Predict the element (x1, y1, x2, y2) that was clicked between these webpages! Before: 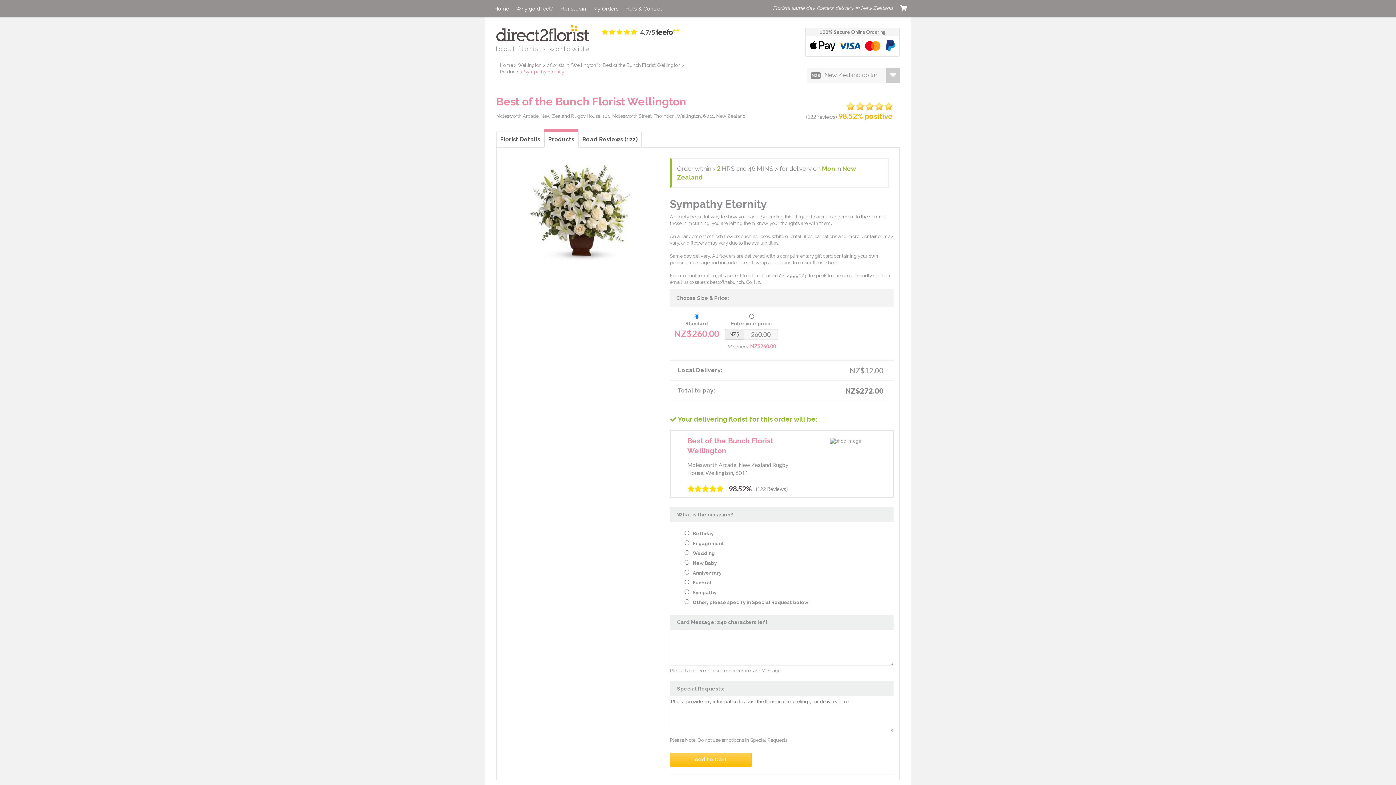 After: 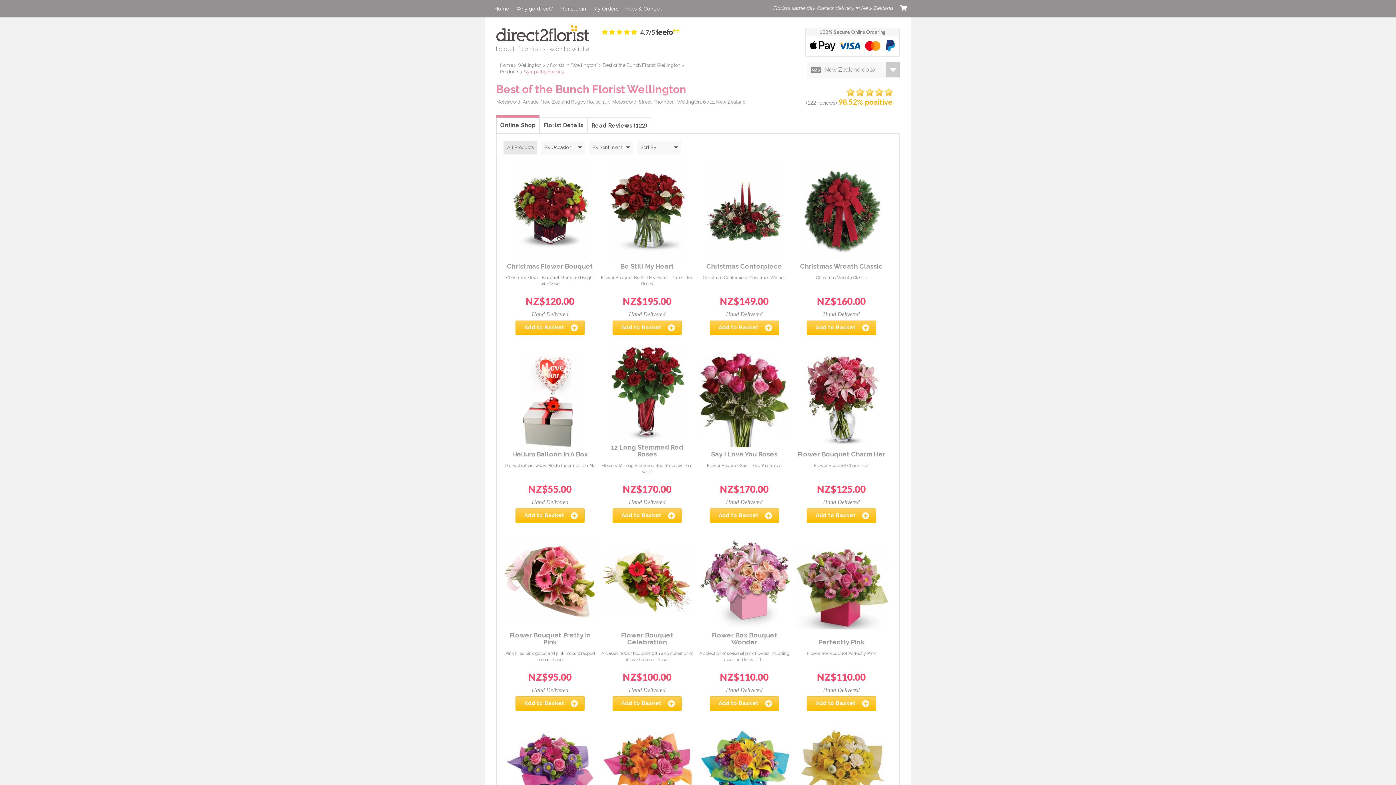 Action: label: Best of the Bunch Florist Wellington bbox: (602, 62, 680, 68)